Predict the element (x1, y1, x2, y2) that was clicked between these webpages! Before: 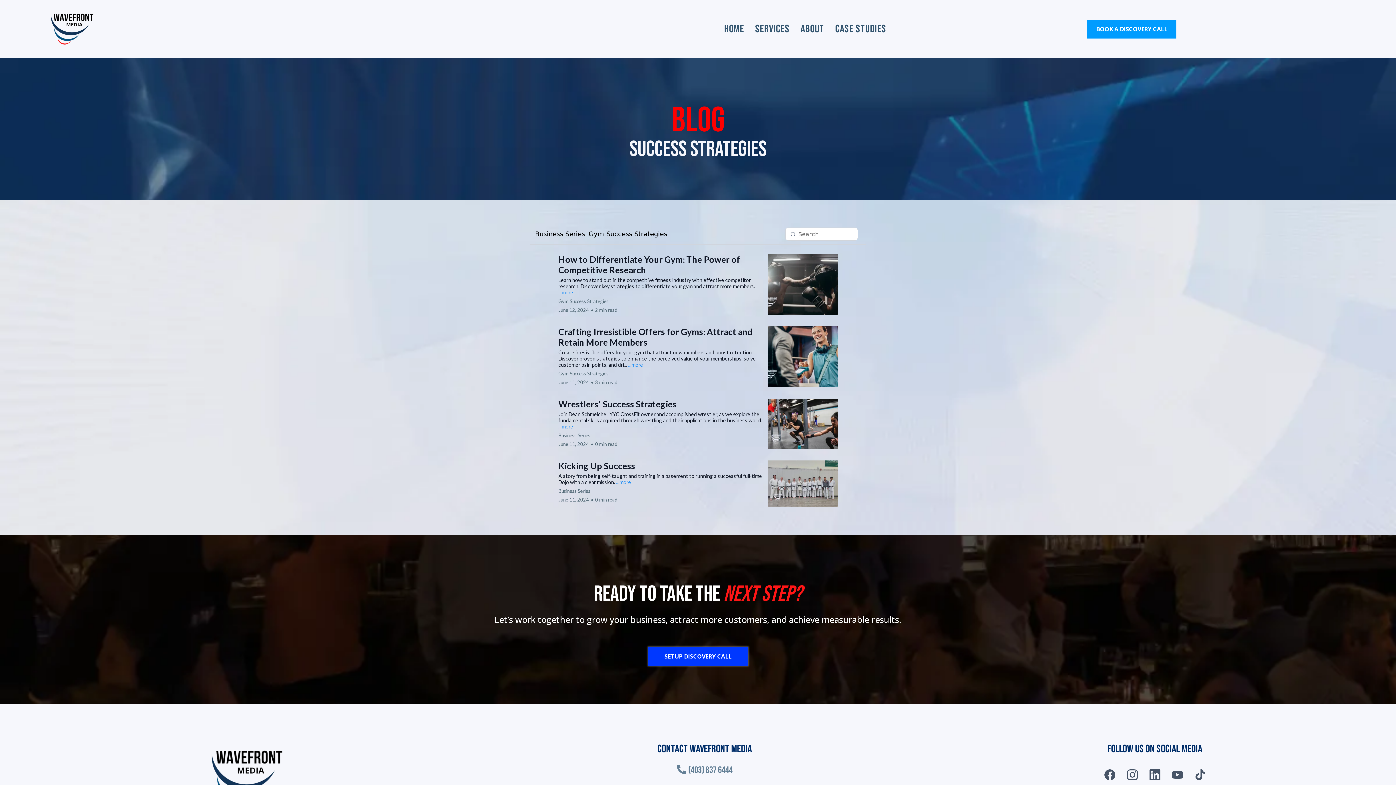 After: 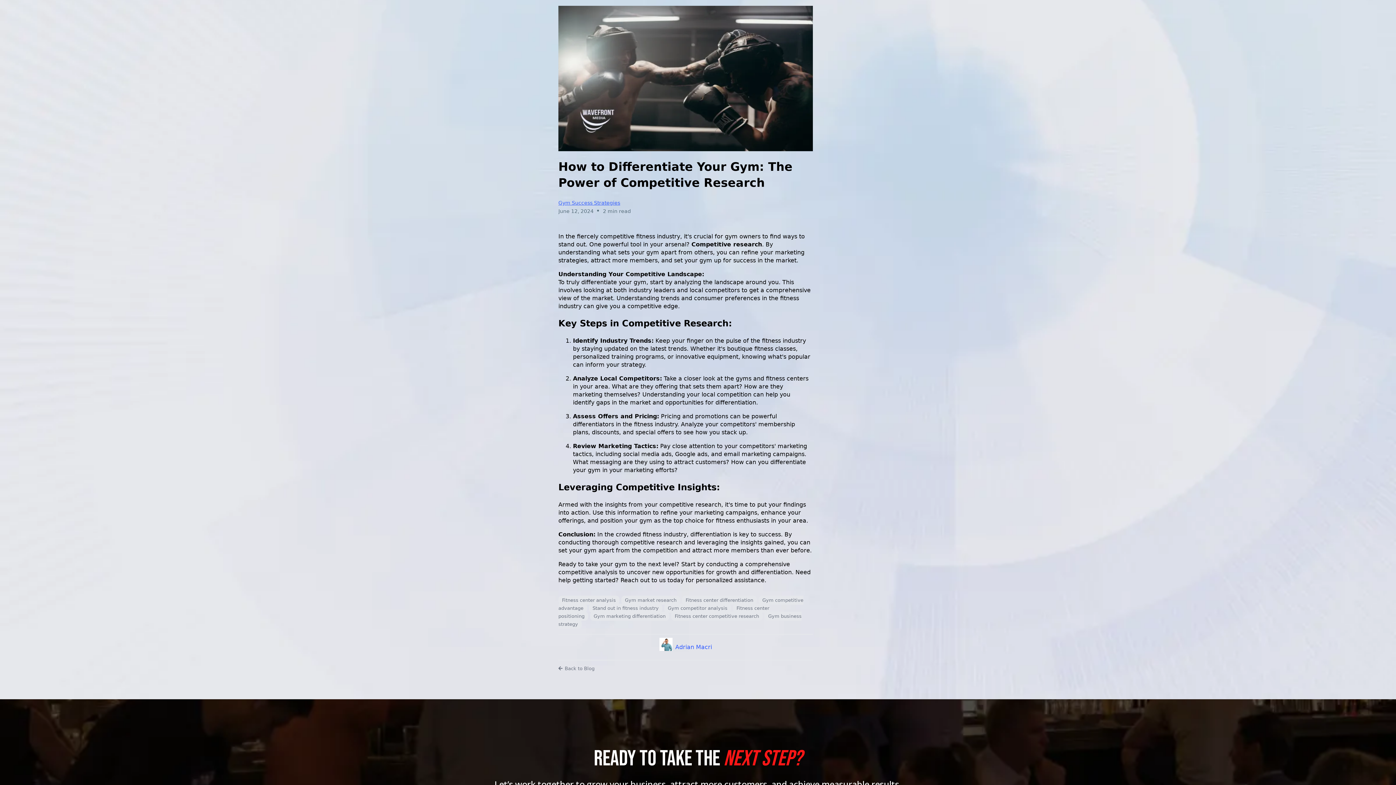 Action: label: ...more bbox: (558, 289, 573, 295)